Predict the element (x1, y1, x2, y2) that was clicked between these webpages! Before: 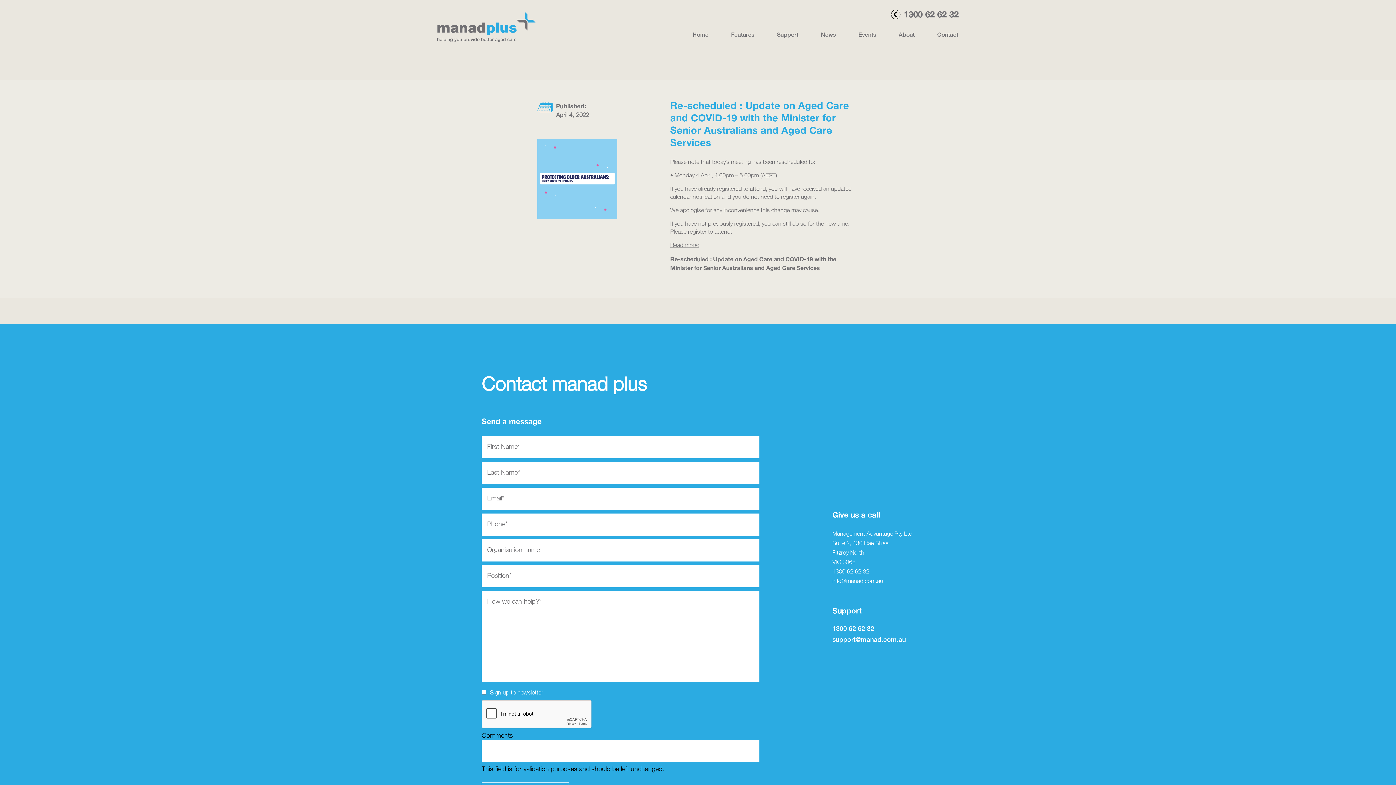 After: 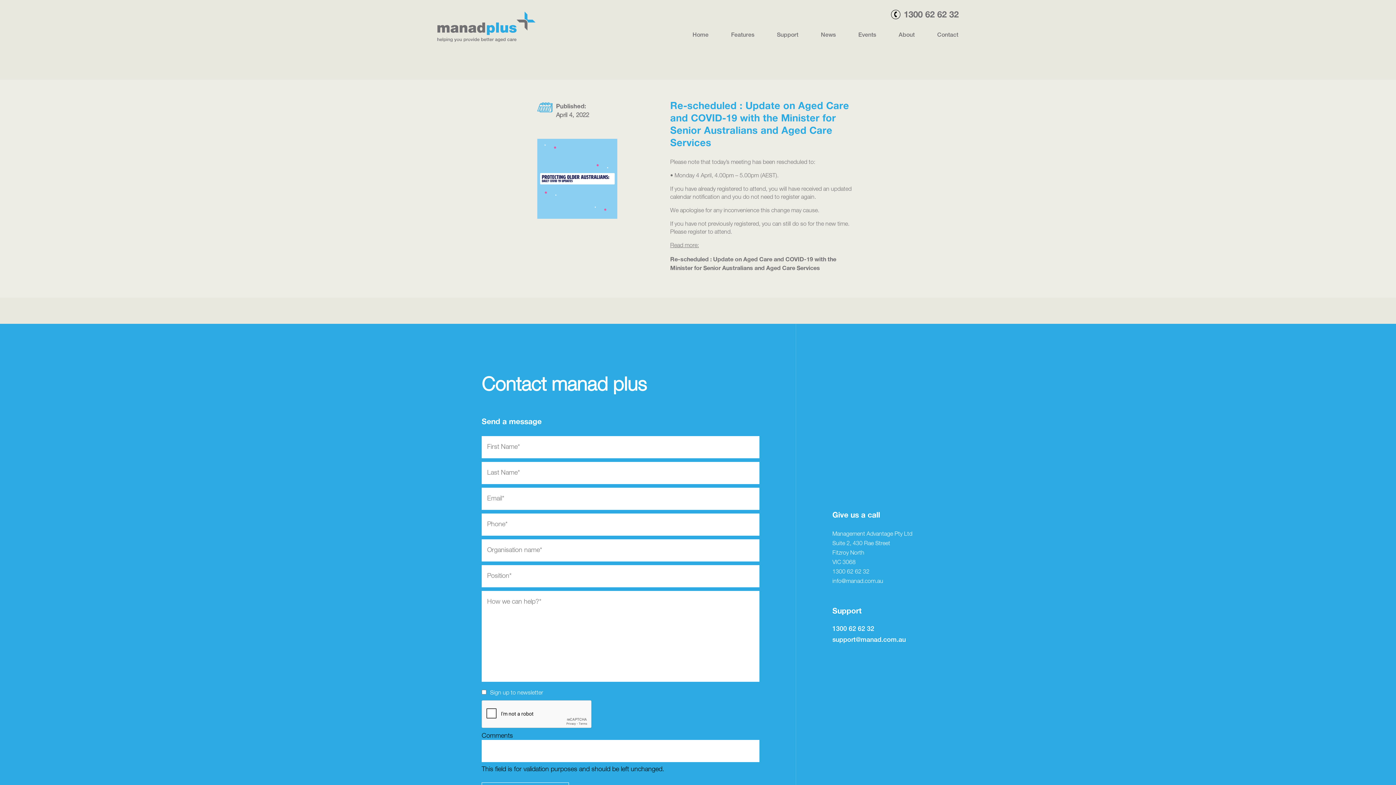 Action: bbox: (832, 577, 883, 586) label: info@manad.com.au